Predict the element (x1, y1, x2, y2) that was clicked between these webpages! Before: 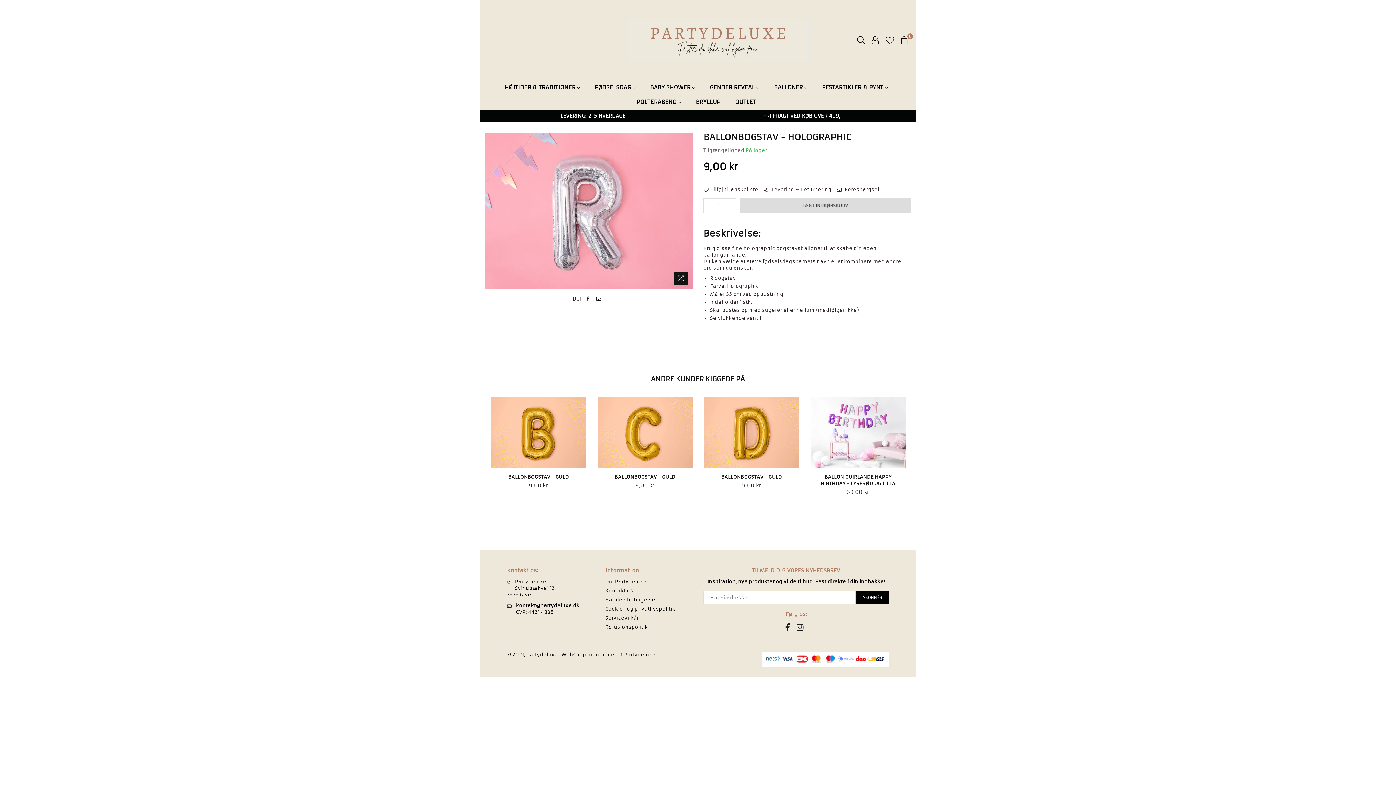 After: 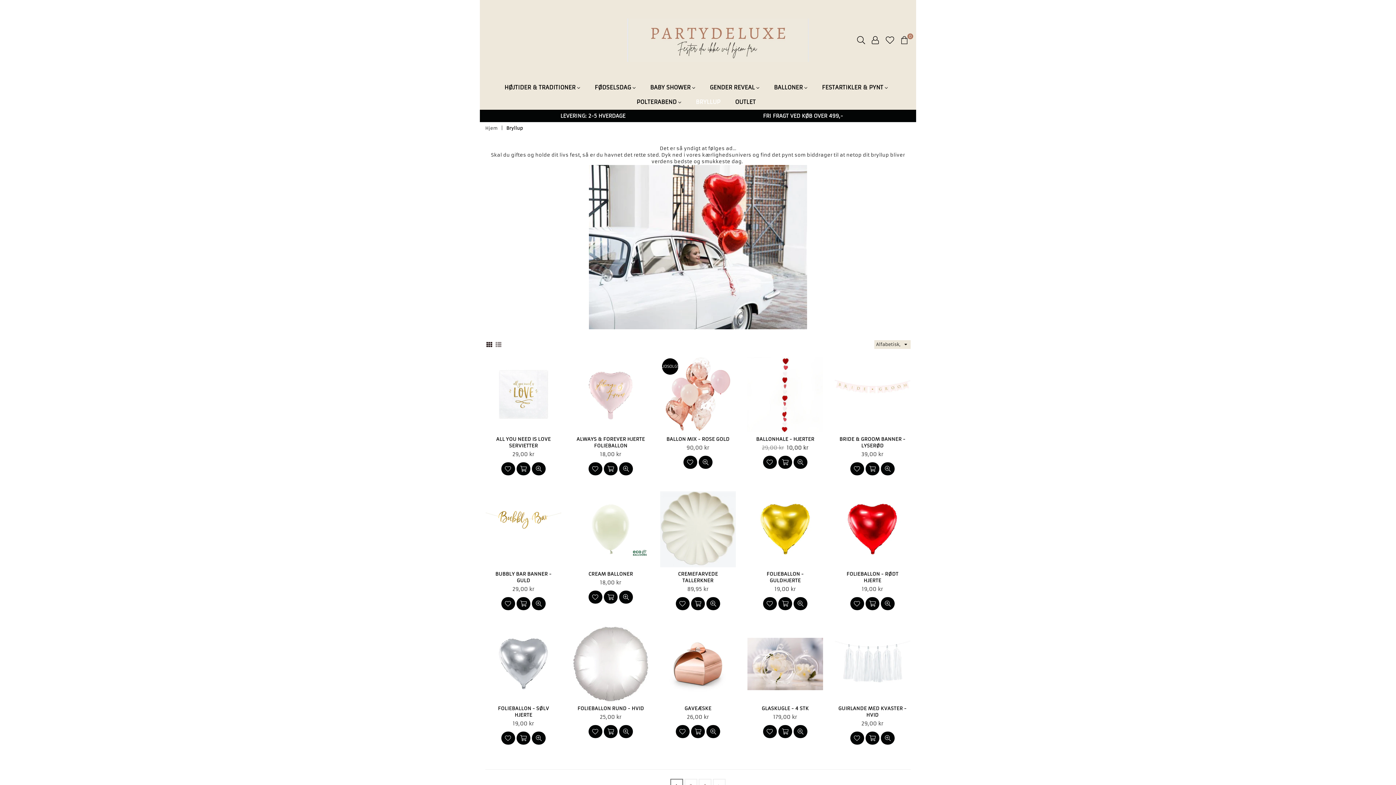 Action: bbox: (690, 94, 726, 109) label: BRYLLUP